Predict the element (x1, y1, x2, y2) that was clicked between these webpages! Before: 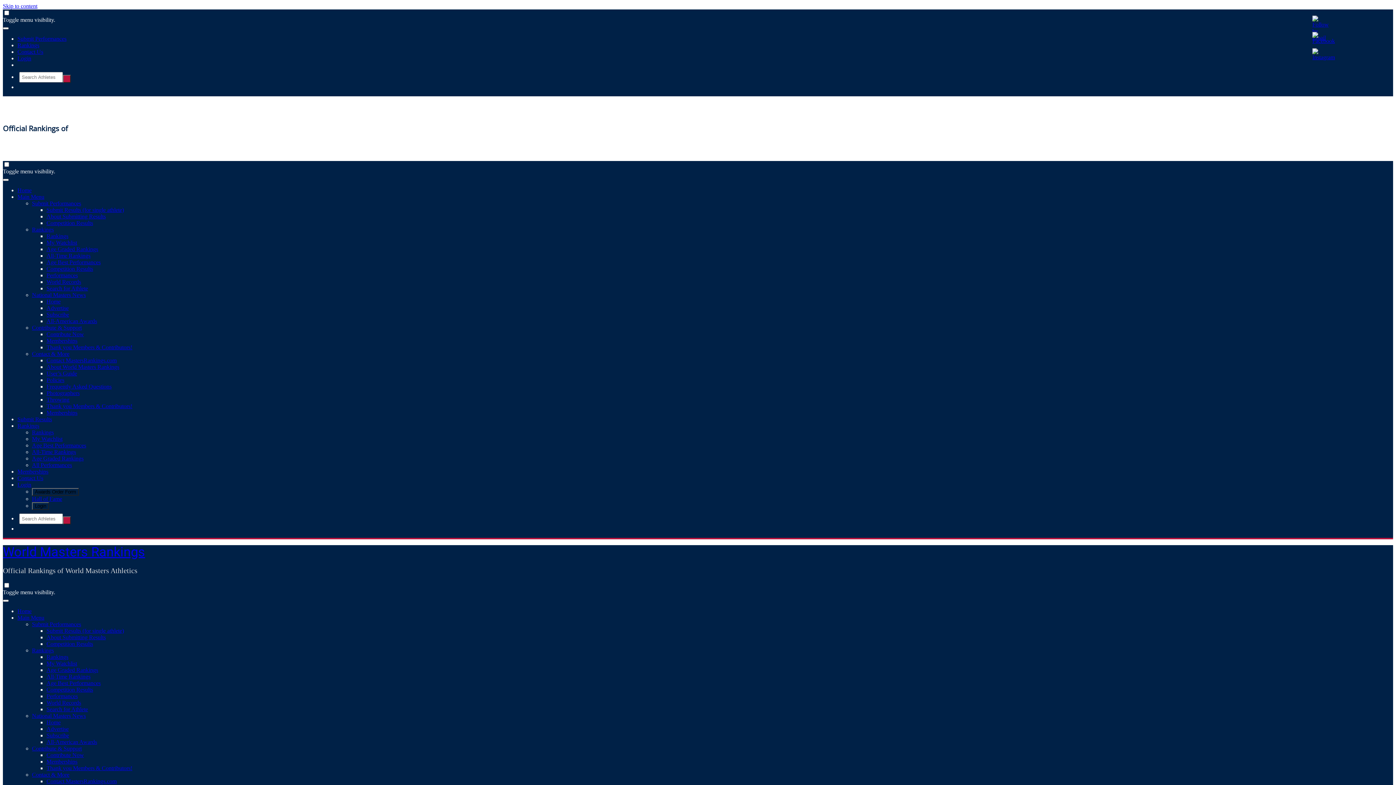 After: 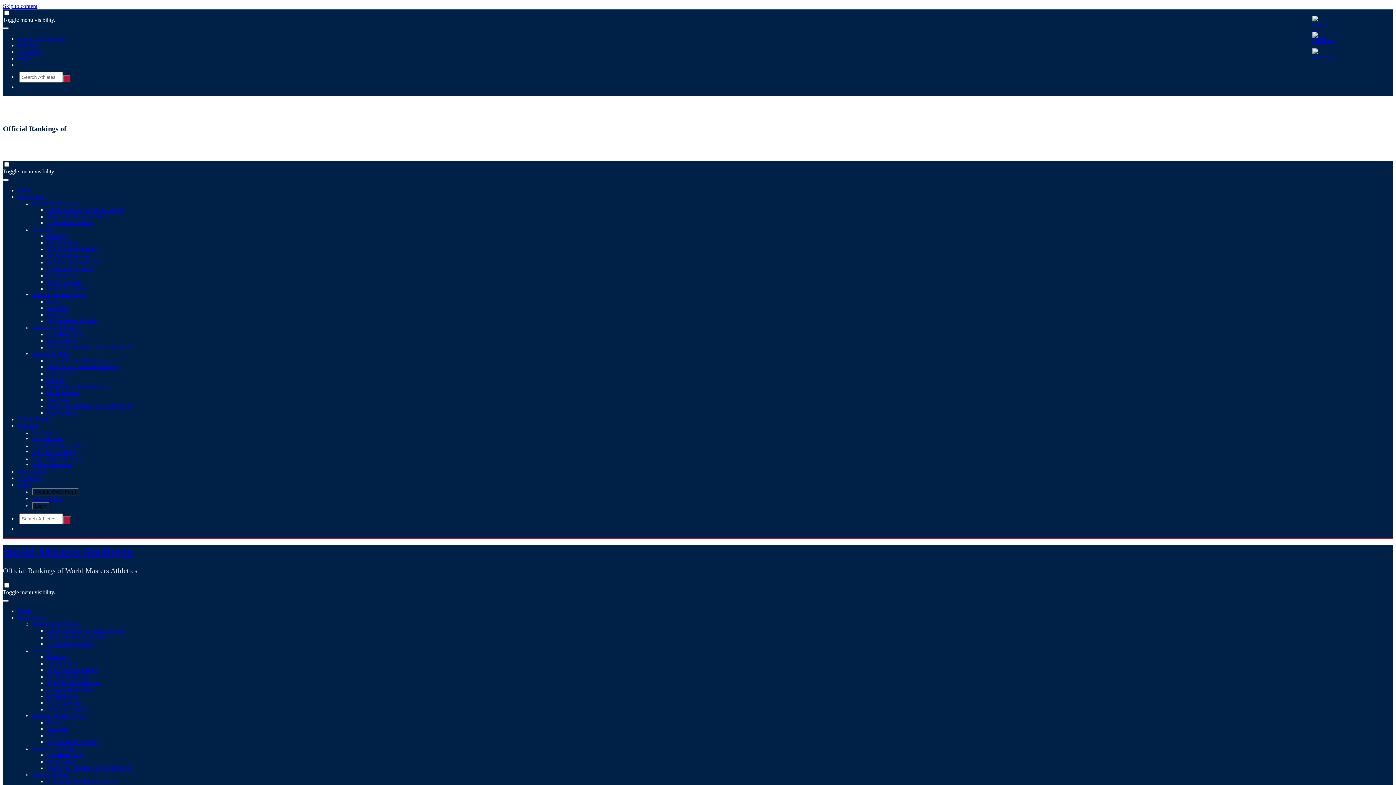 Action: label: Rankings bbox: (32, 647, 53, 653)